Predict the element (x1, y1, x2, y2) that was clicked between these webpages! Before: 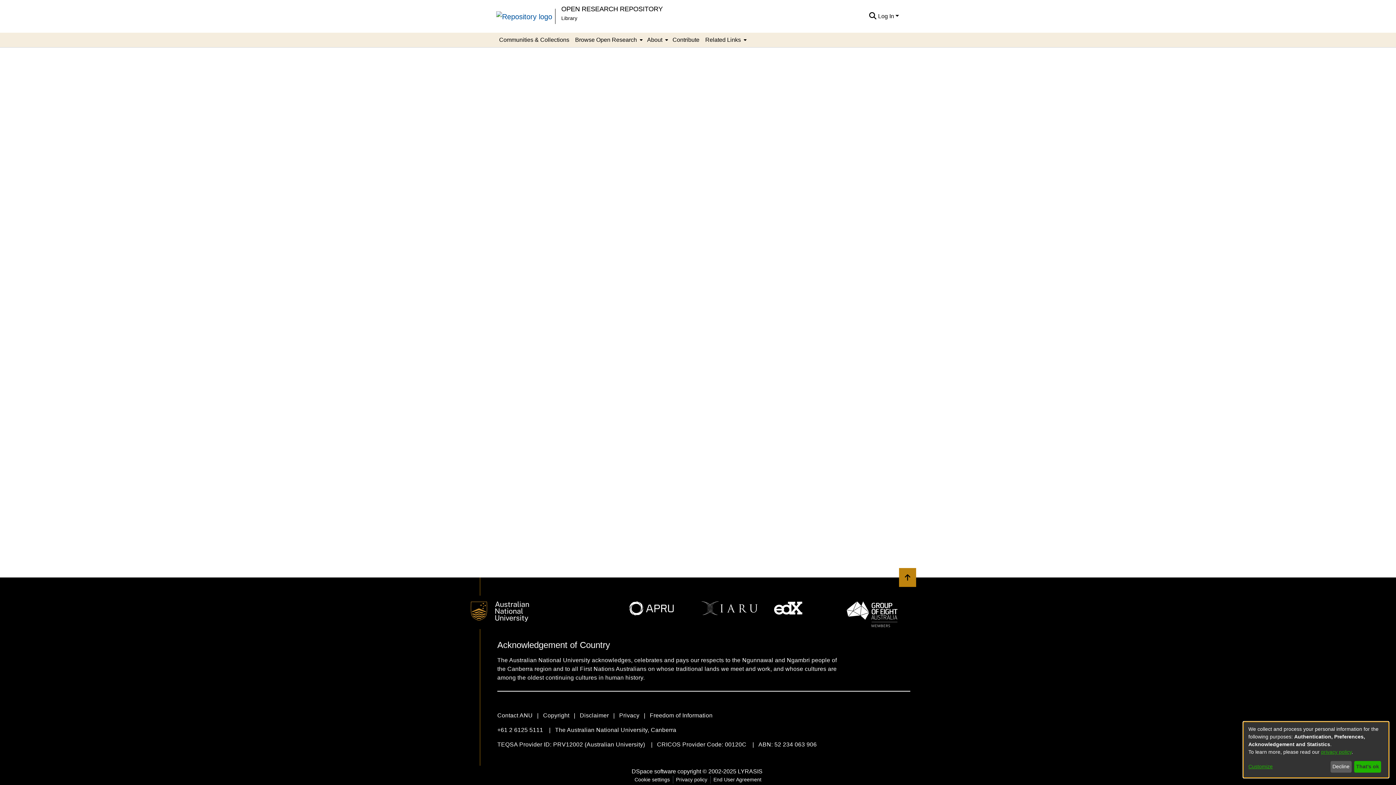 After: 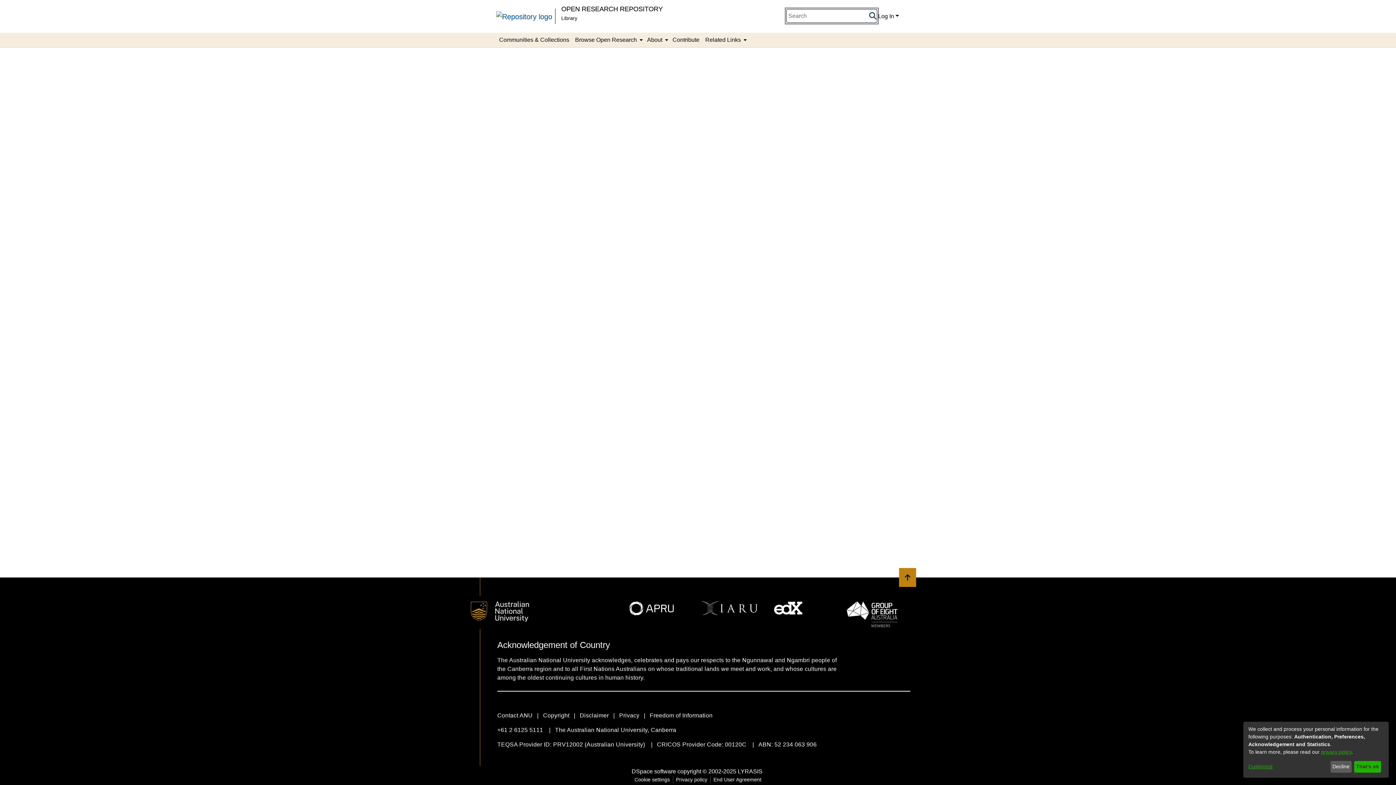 Action: bbox: (868, 11, 877, 20) label: Submit search